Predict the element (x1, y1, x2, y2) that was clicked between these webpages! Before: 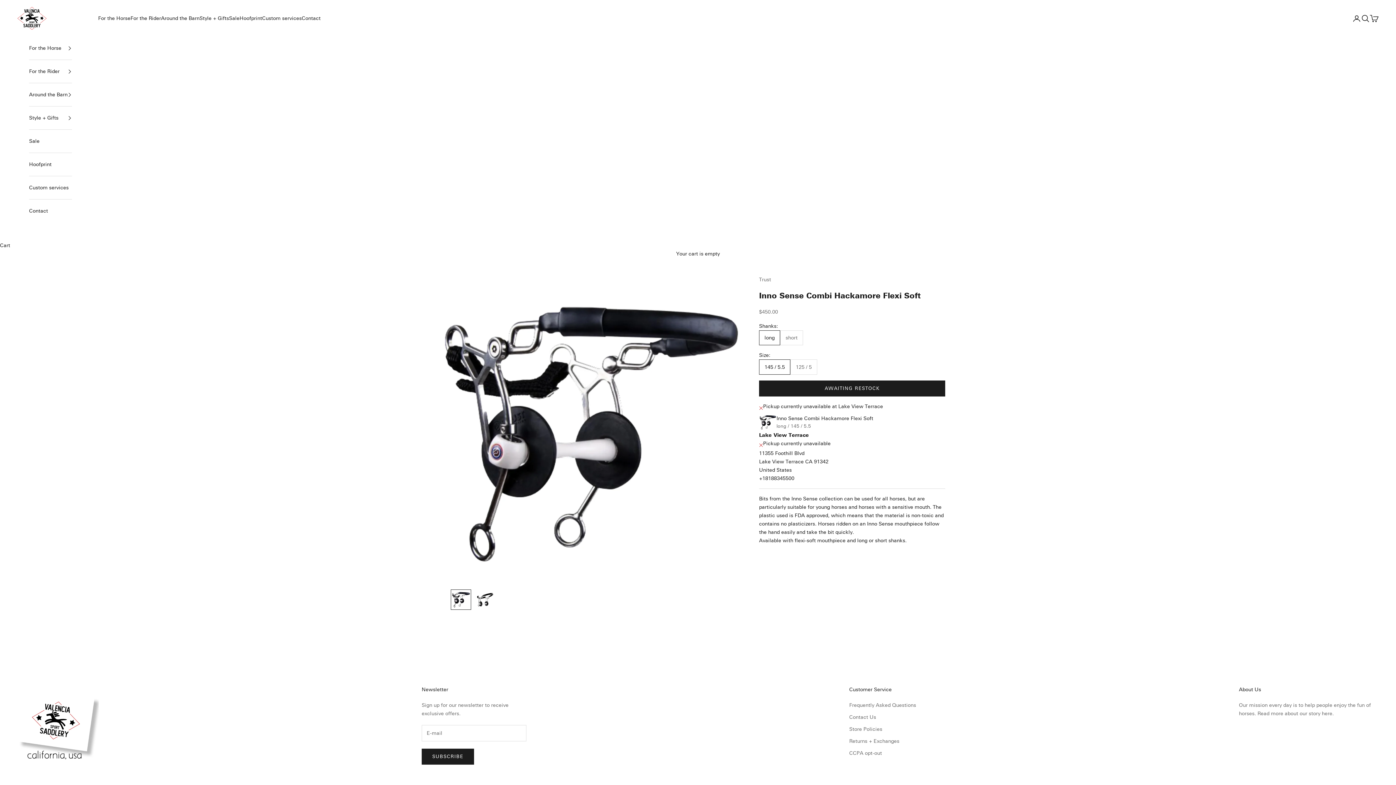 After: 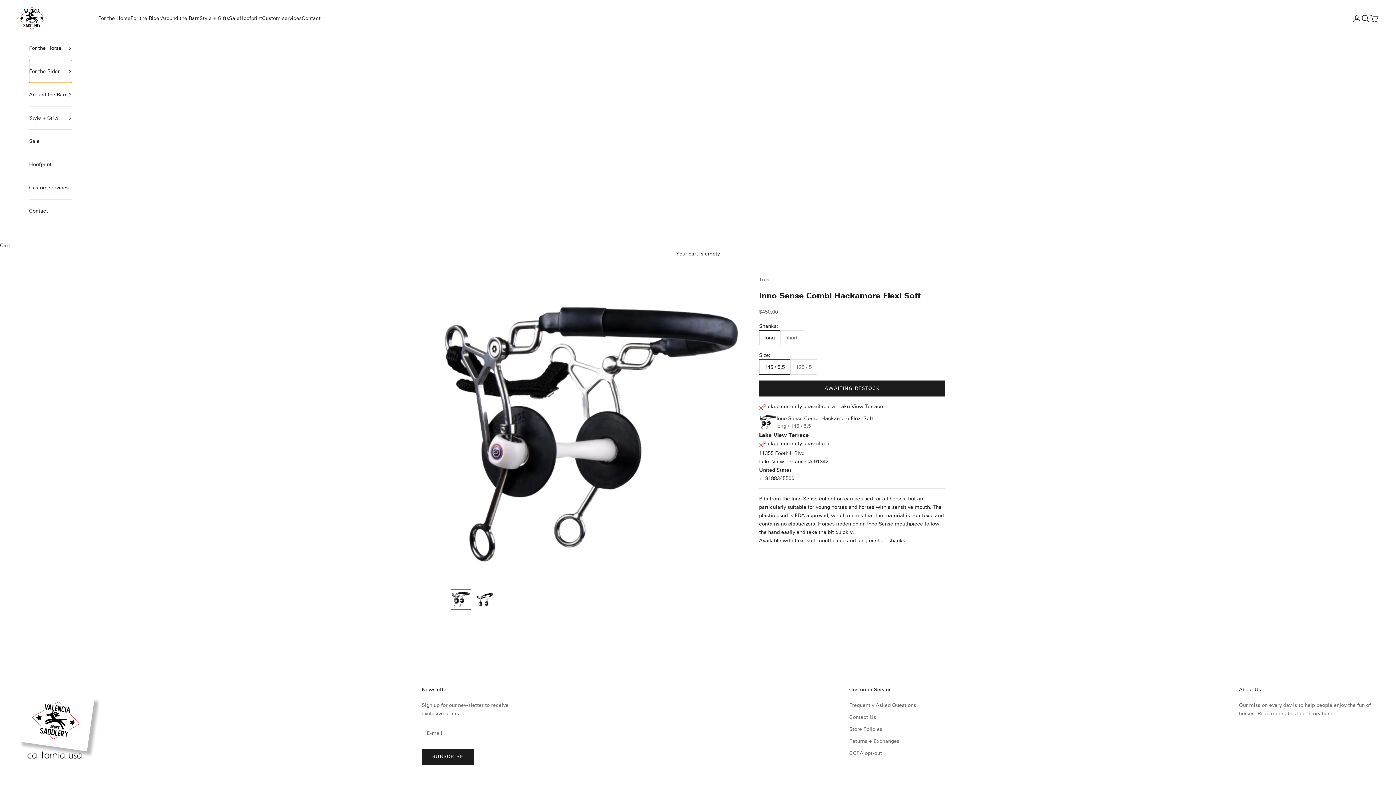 Action: bbox: (29, 60, 72, 83) label: For the Rider